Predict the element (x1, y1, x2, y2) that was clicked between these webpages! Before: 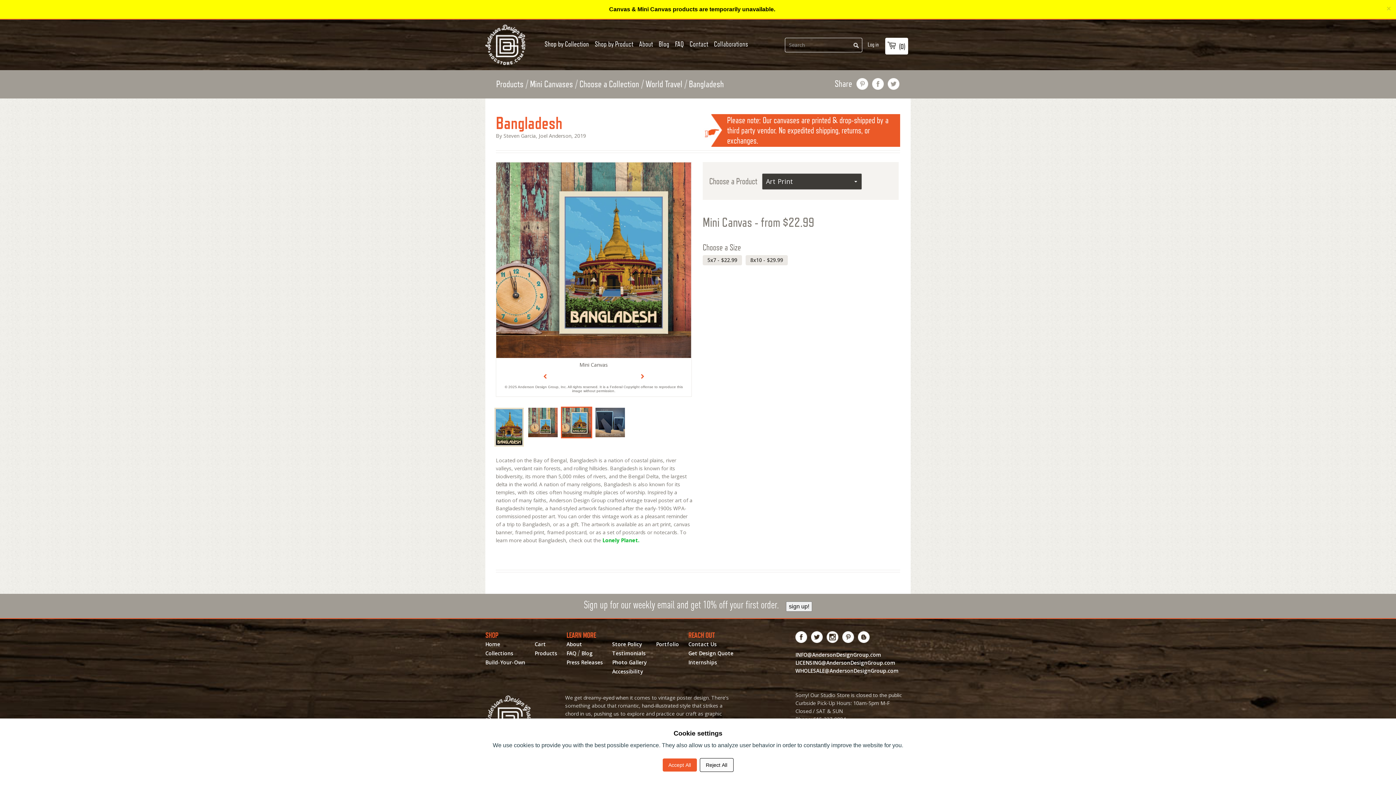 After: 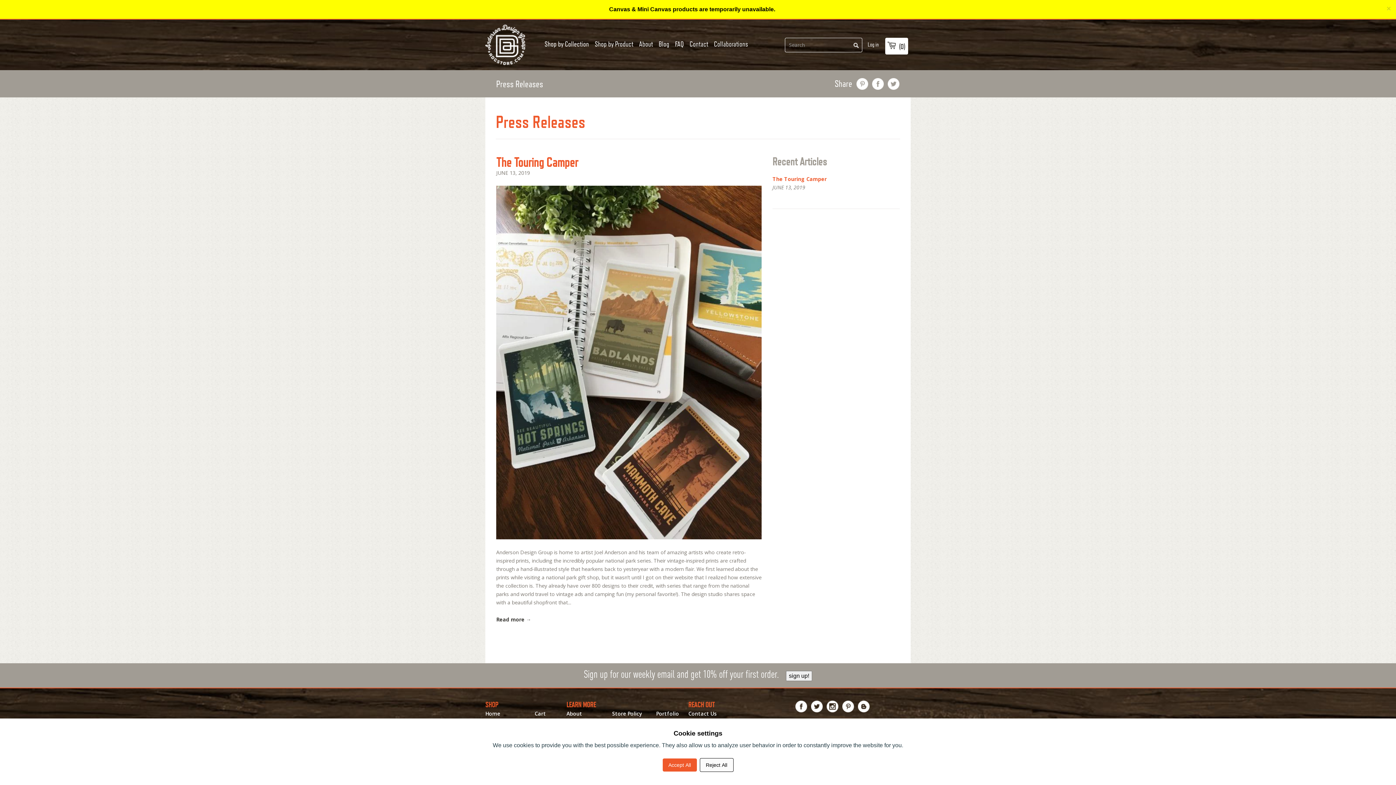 Action: bbox: (566, 660, 603, 665) label: Press Releases